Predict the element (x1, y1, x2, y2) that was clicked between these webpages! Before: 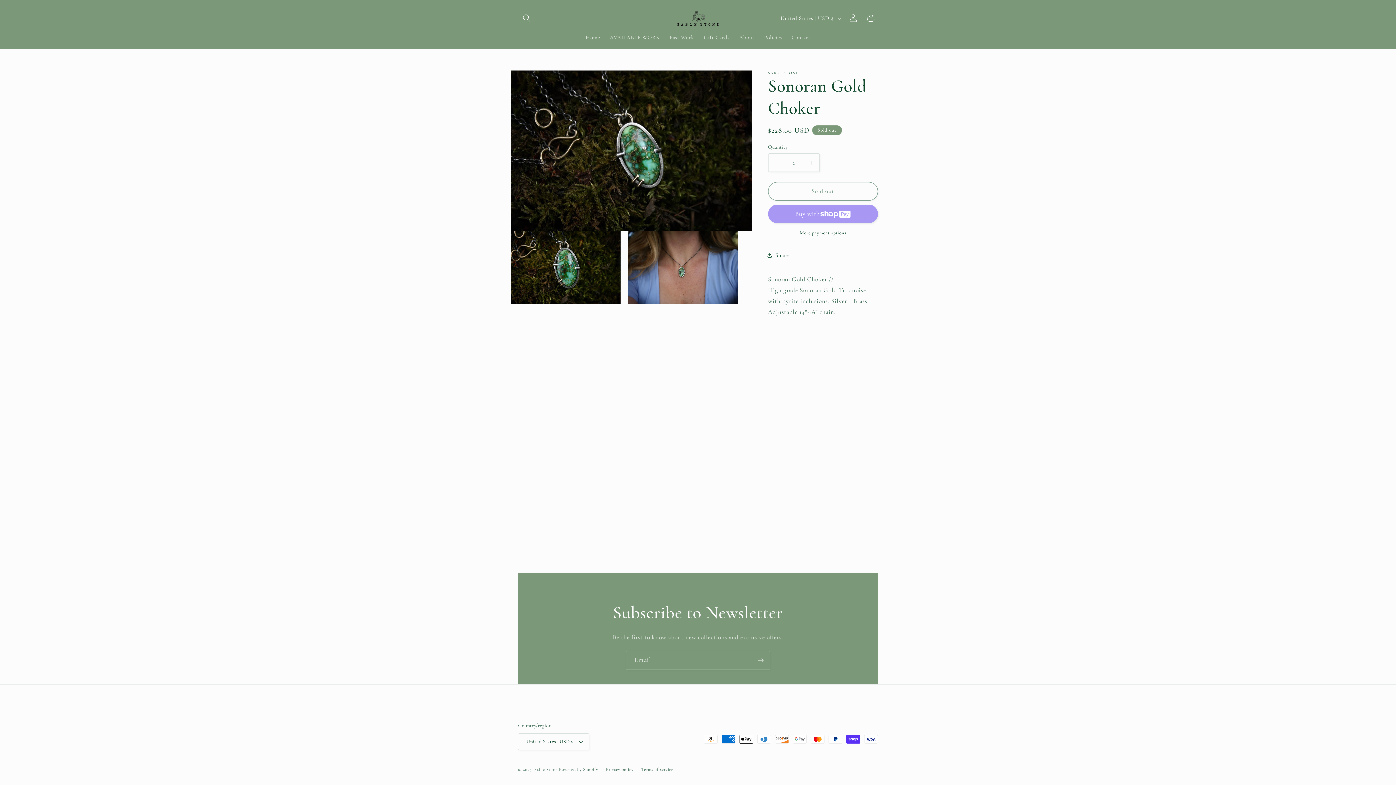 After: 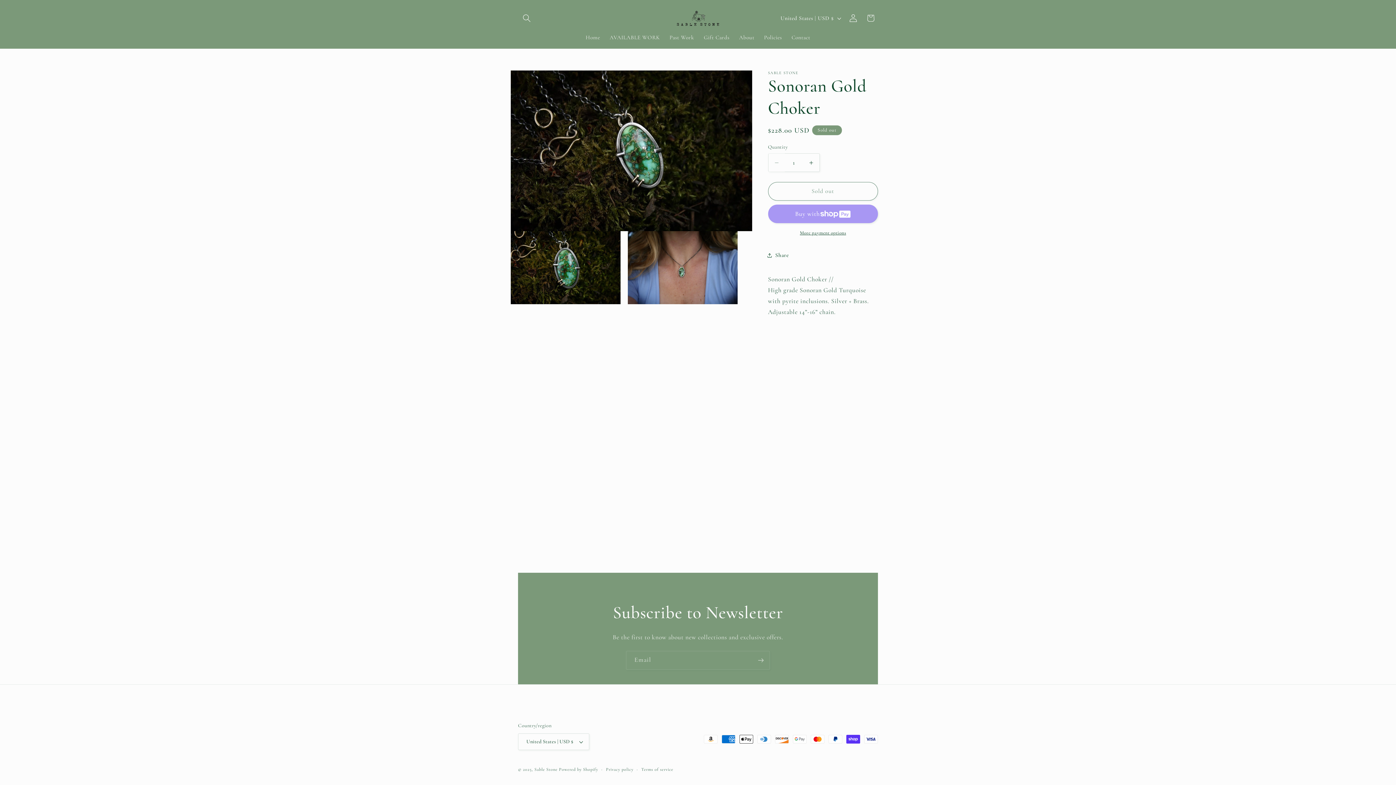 Action: label: Decrease quantity for Sonoran Gold Choker bbox: (768, 153, 784, 172)